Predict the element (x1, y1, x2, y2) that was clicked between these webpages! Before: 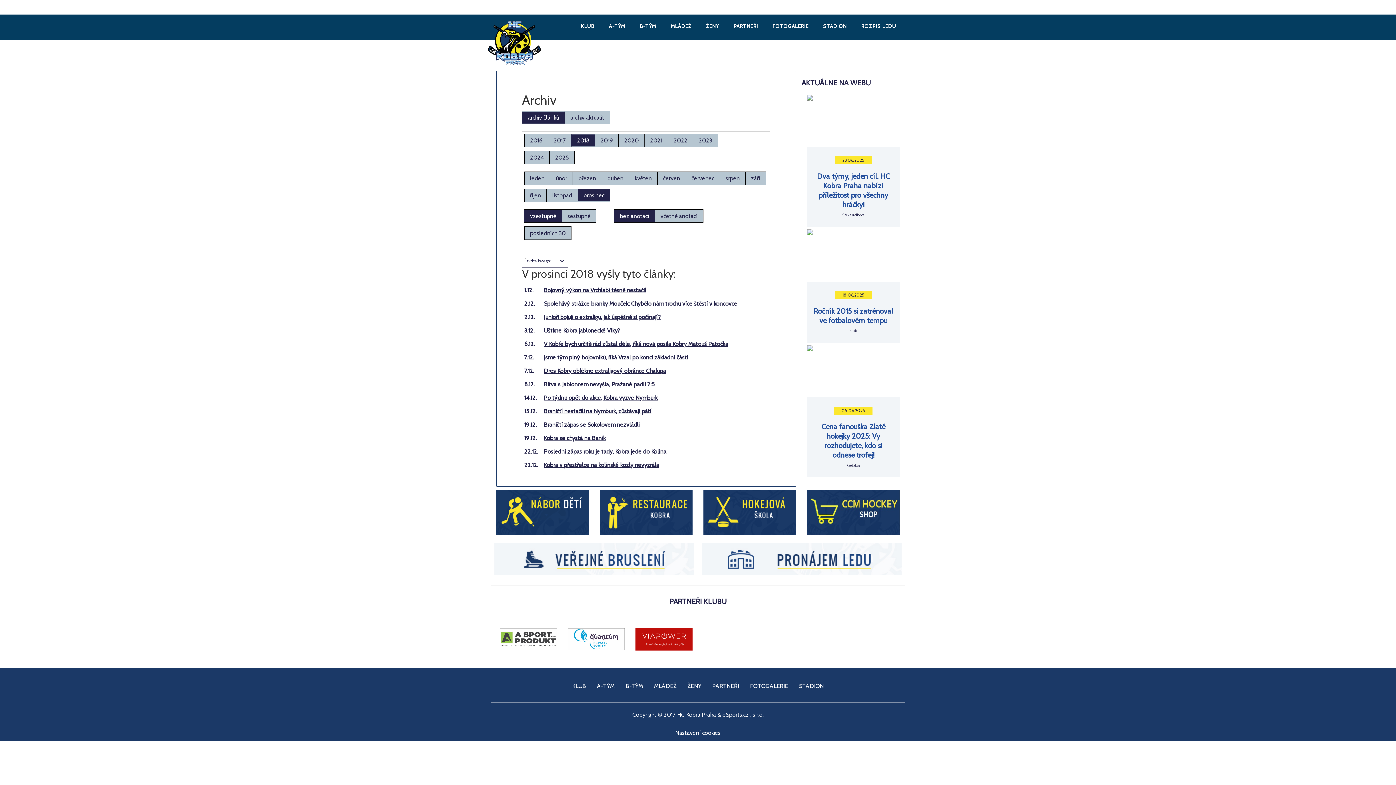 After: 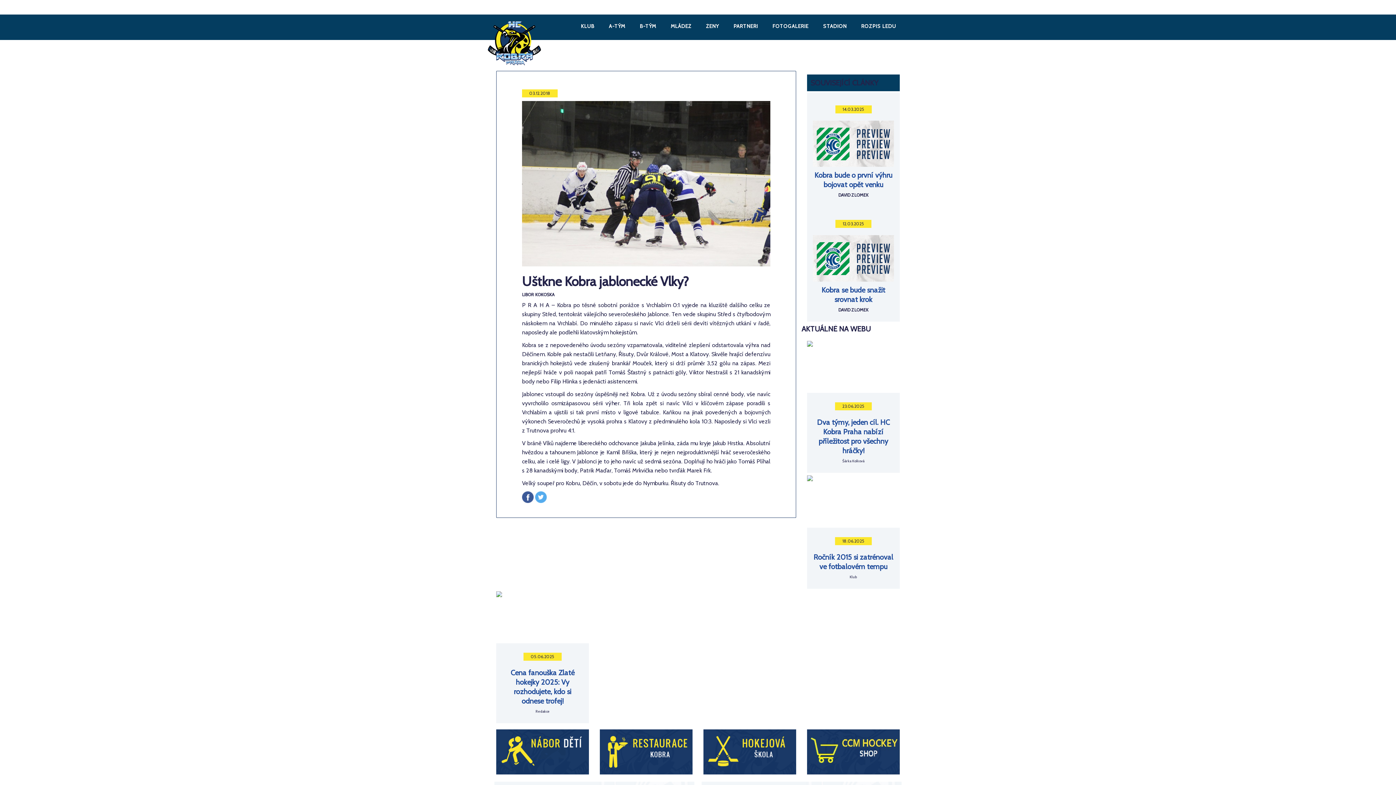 Action: bbox: (544, 327, 620, 334) label: Uštkne Kobra jablonecké Vlky?